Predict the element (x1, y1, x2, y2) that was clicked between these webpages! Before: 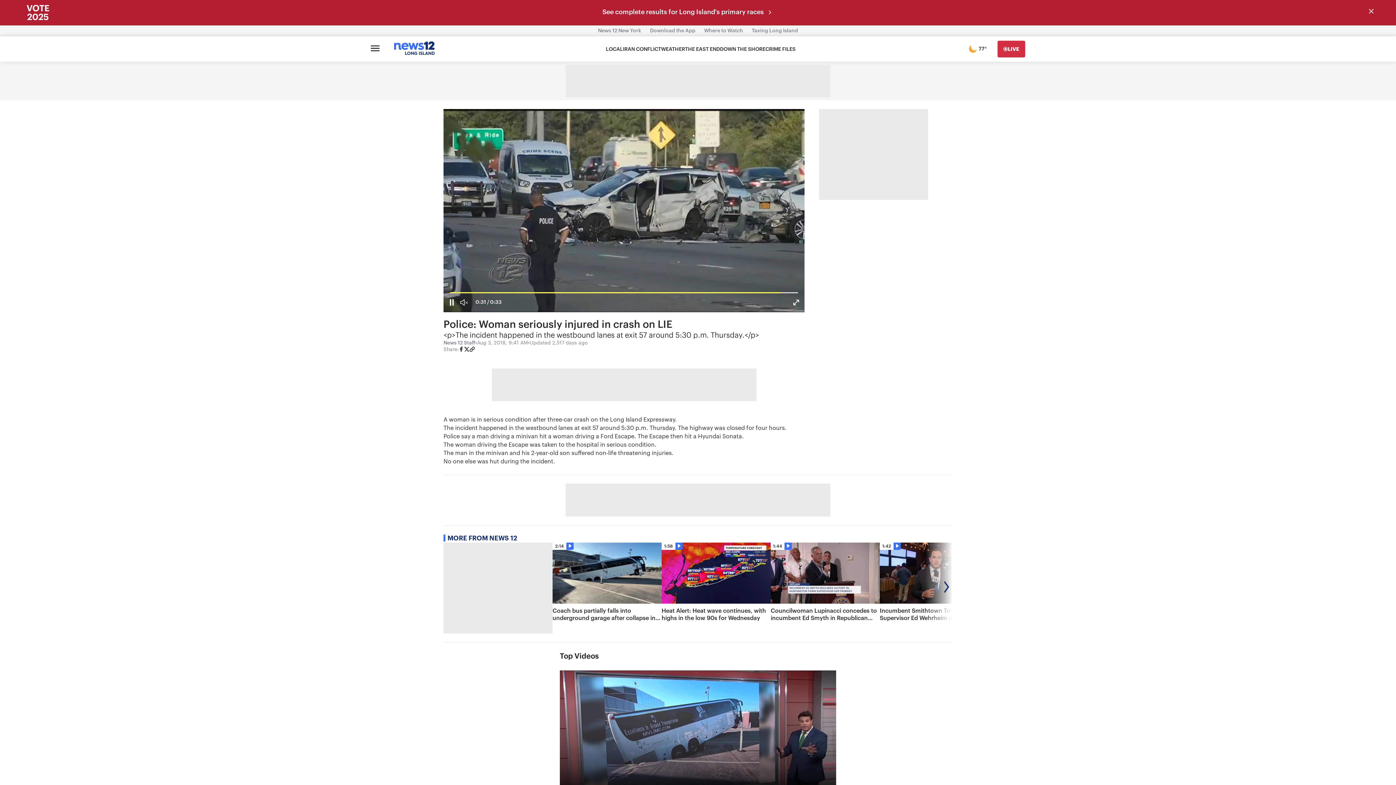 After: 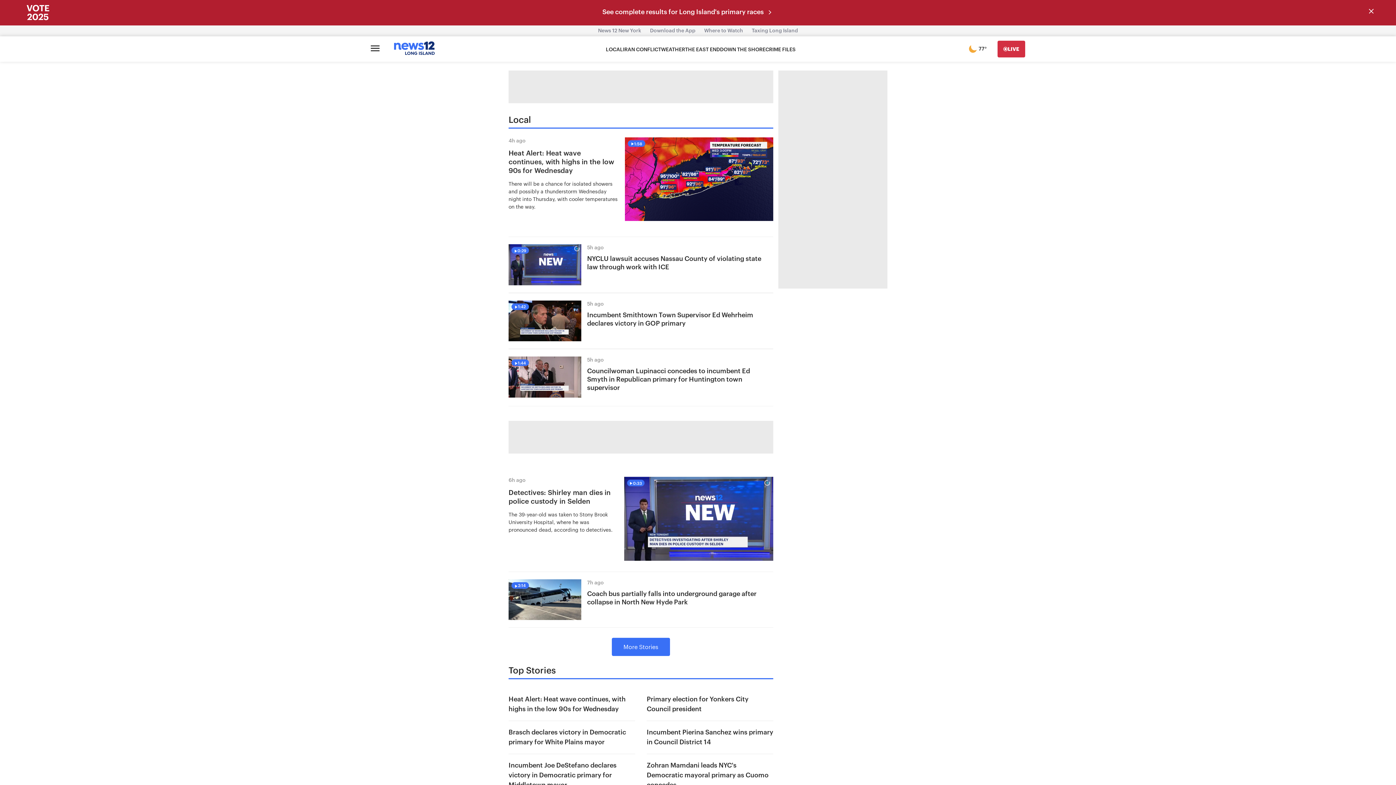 Action: bbox: (606, 46, 623, 52) label: LOCAL